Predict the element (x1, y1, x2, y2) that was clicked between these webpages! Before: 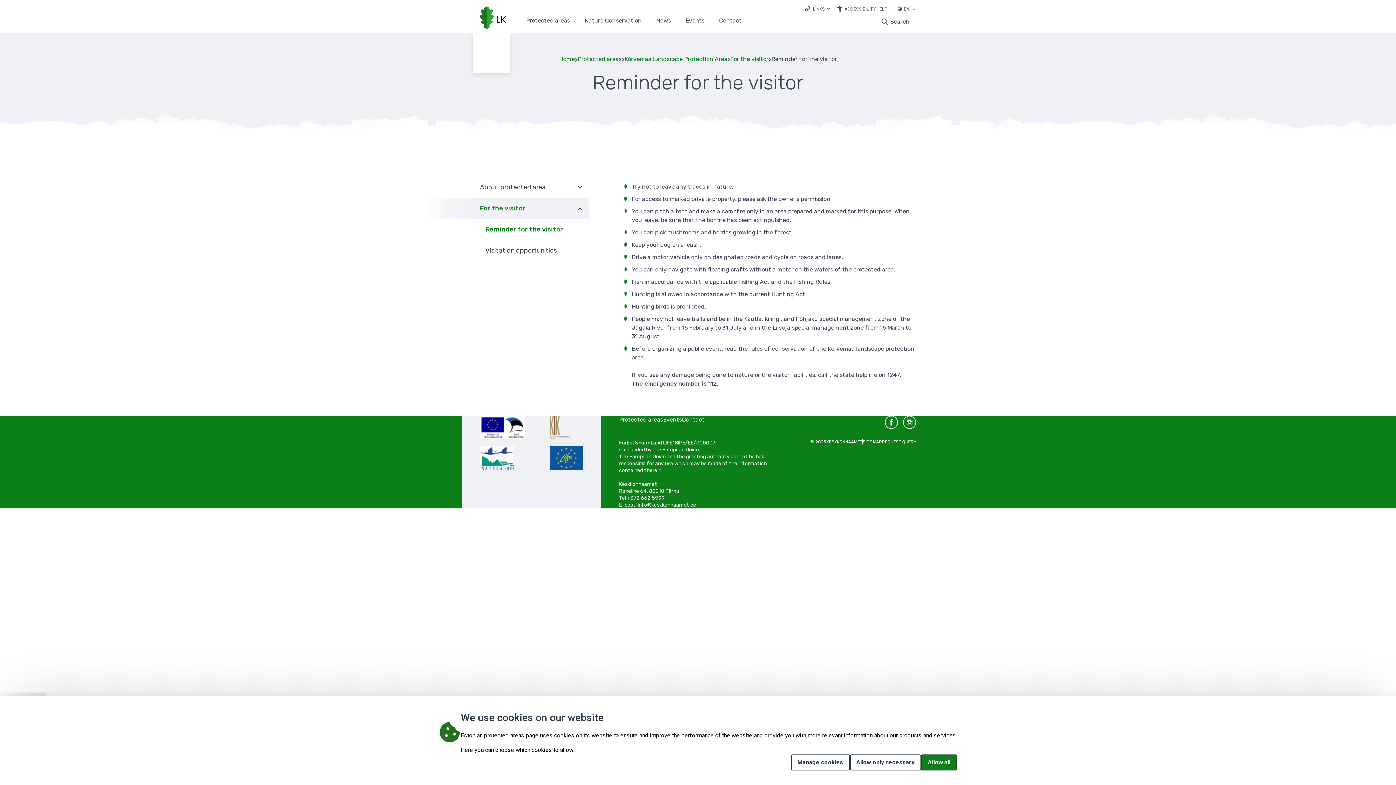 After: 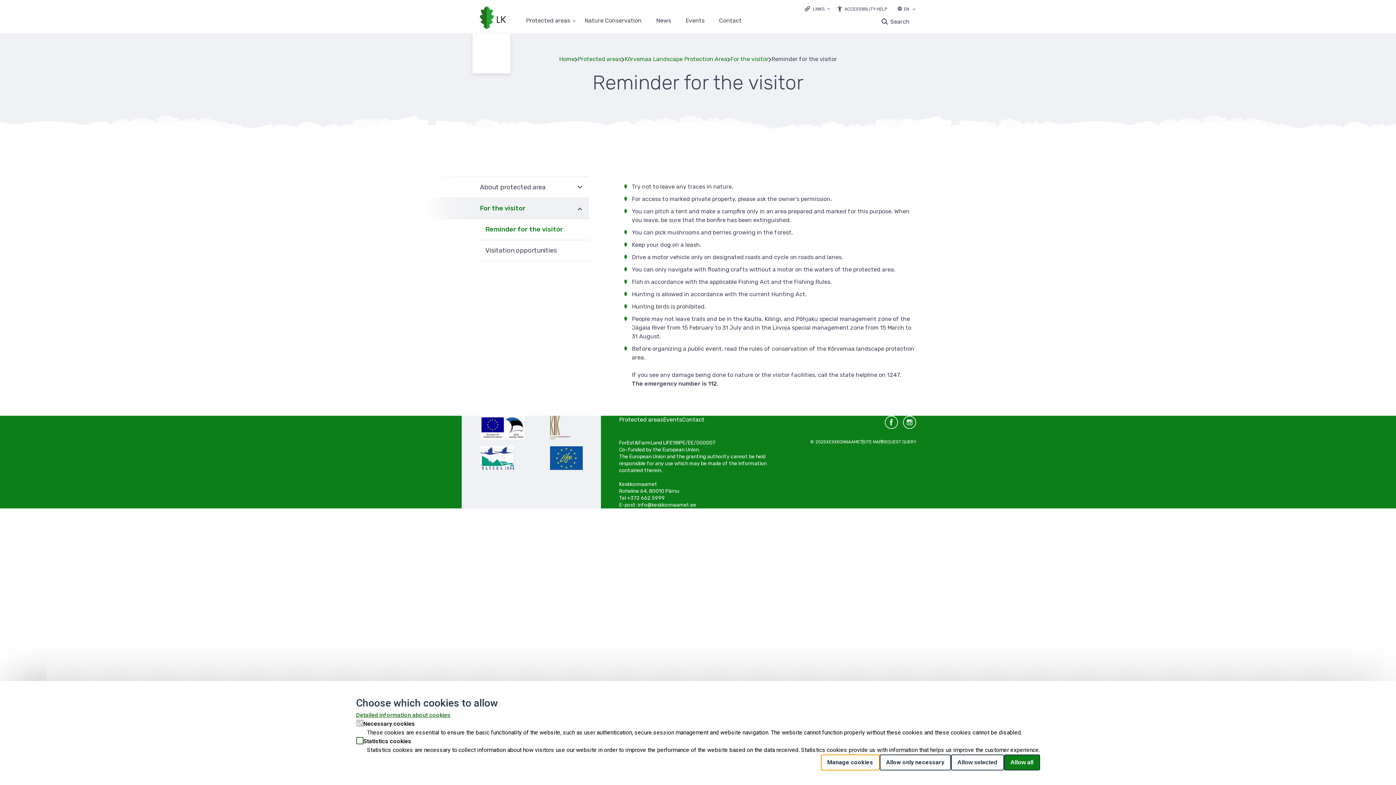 Action: bbox: (791, 754, 850, 770) label: Manage cookies